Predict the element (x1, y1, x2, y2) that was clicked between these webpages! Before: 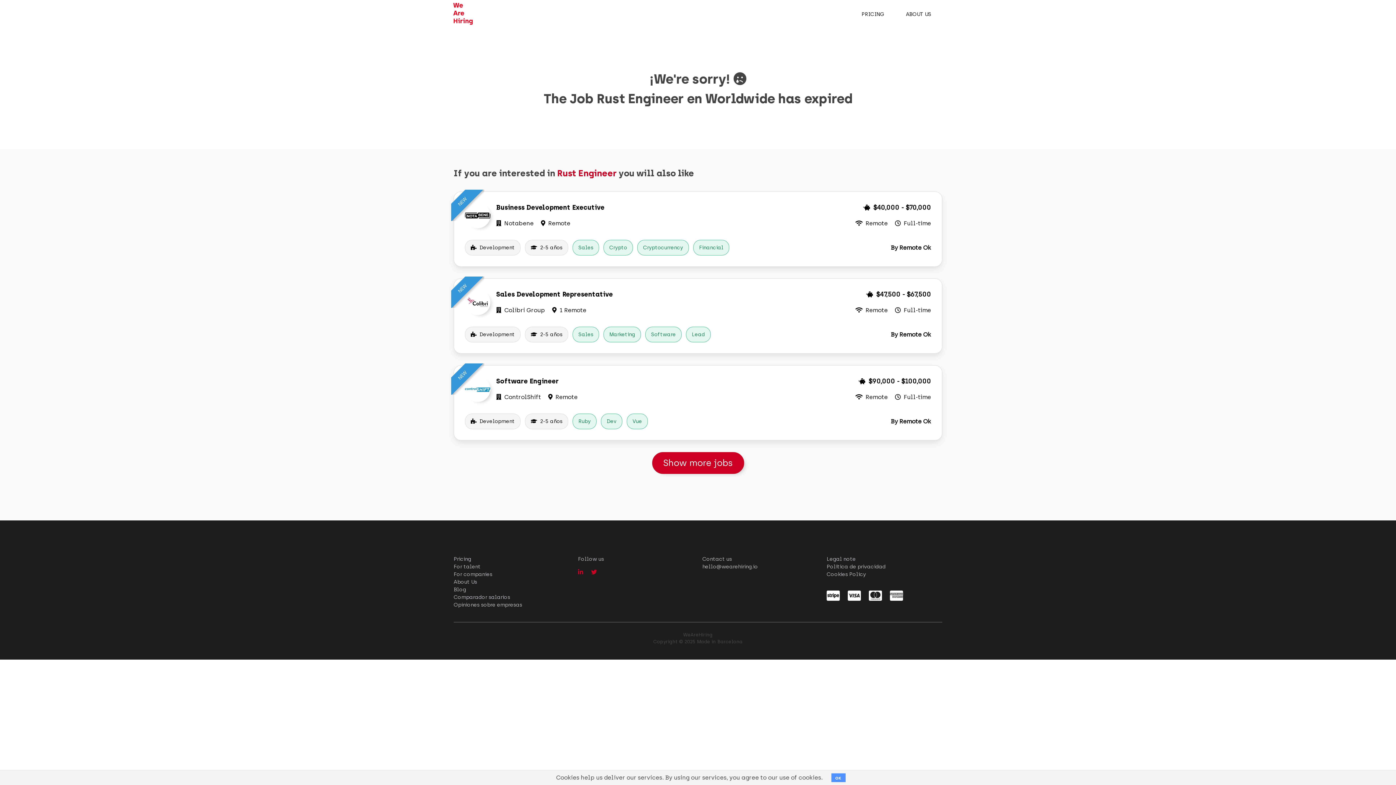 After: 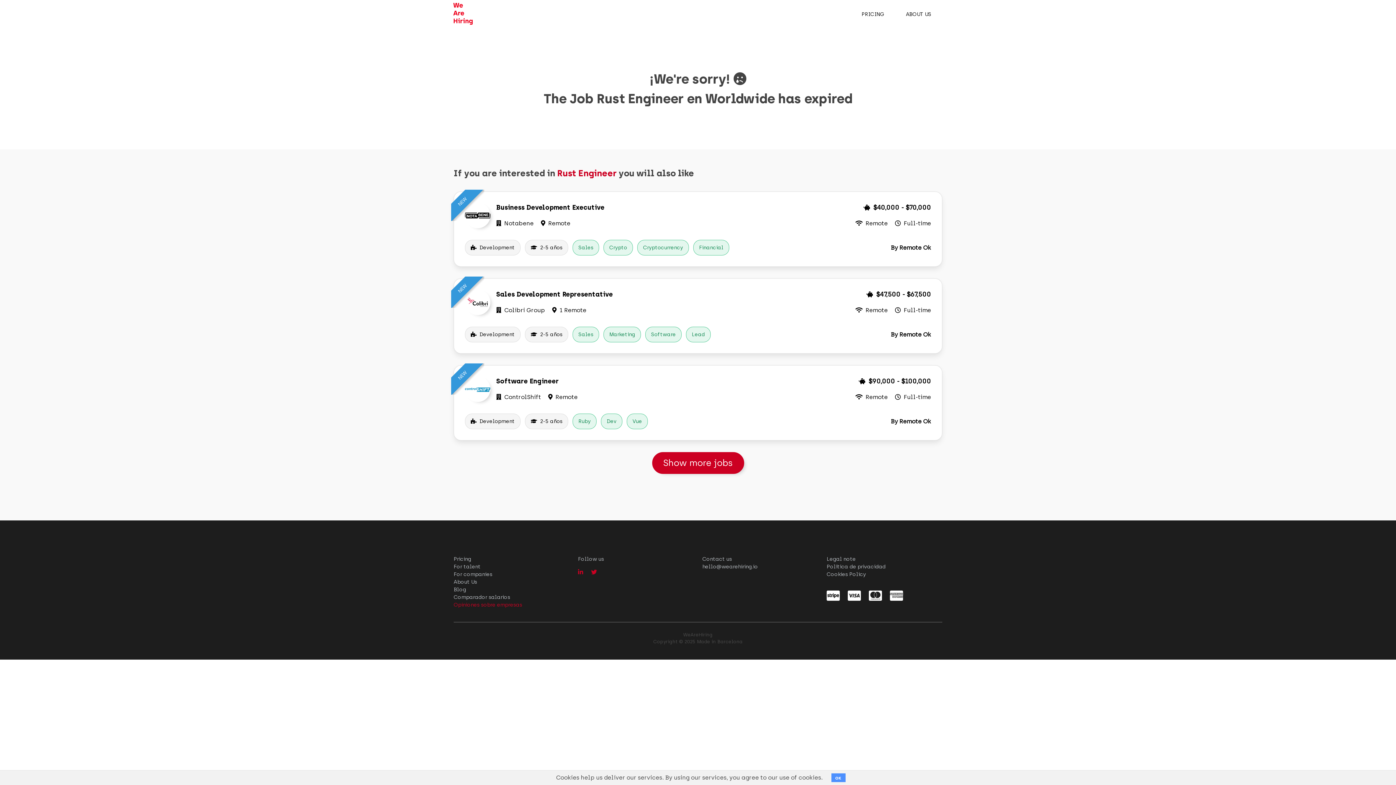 Action: bbox: (453, 601, 522, 608) label: Opiniones sobre empresas